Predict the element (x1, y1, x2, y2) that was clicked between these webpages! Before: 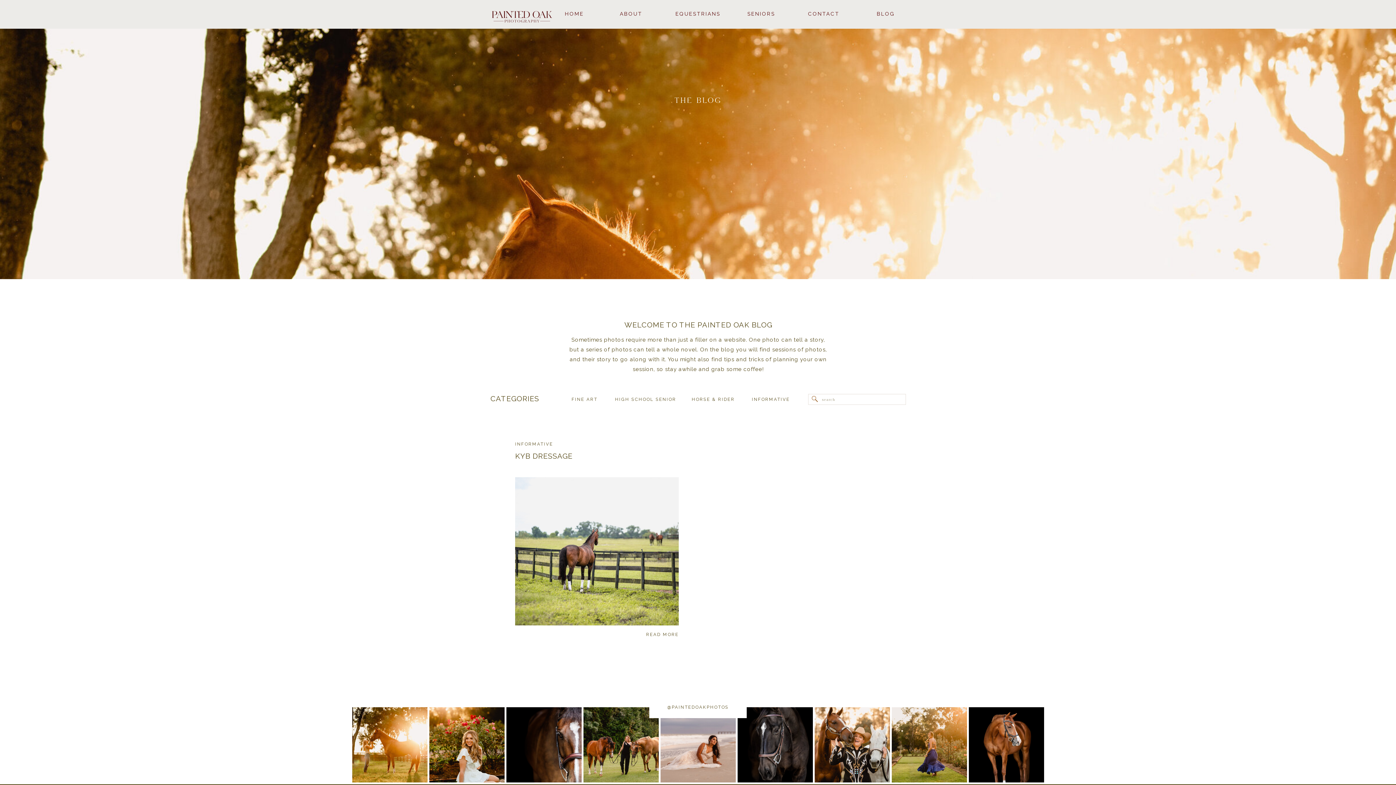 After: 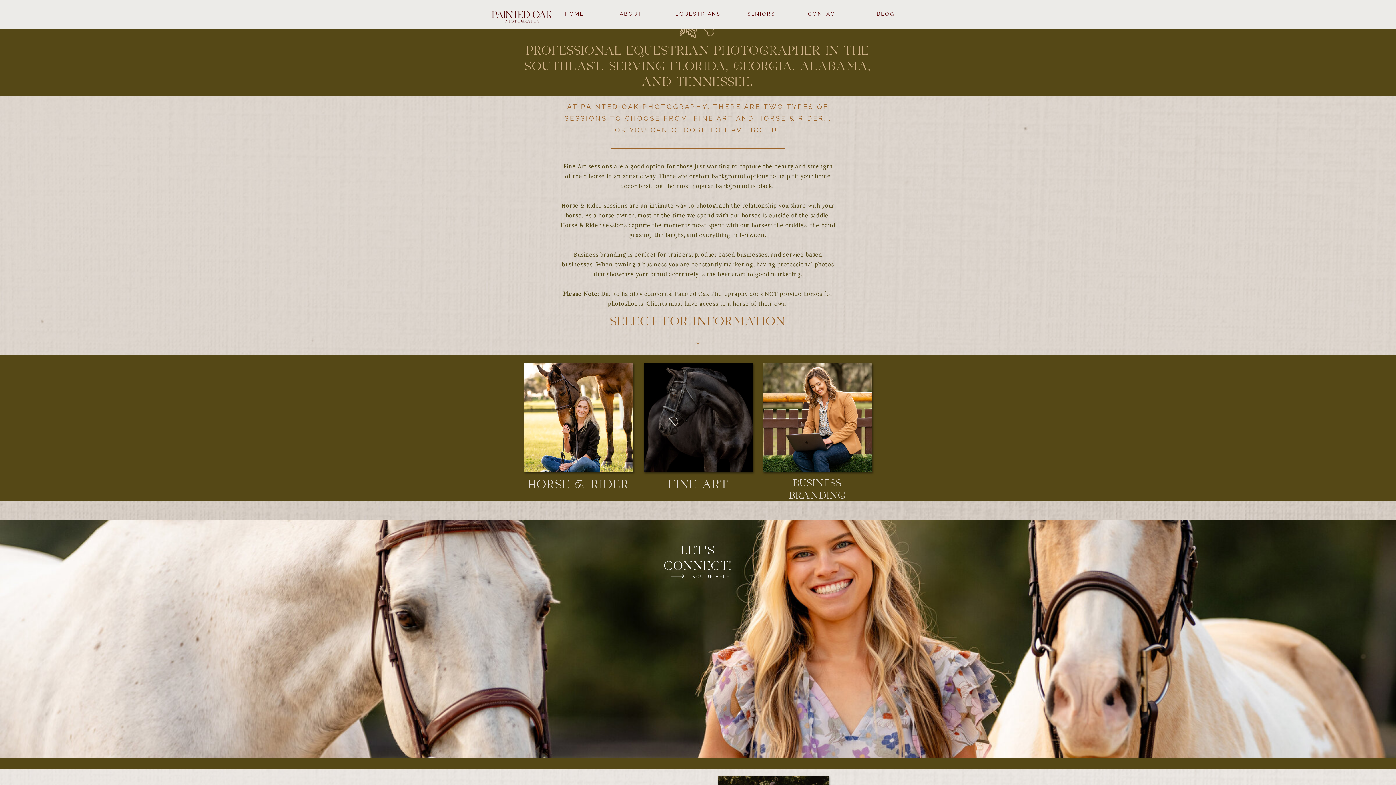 Action: bbox: (673, 9, 723, 20) label: EQUESTRIANS